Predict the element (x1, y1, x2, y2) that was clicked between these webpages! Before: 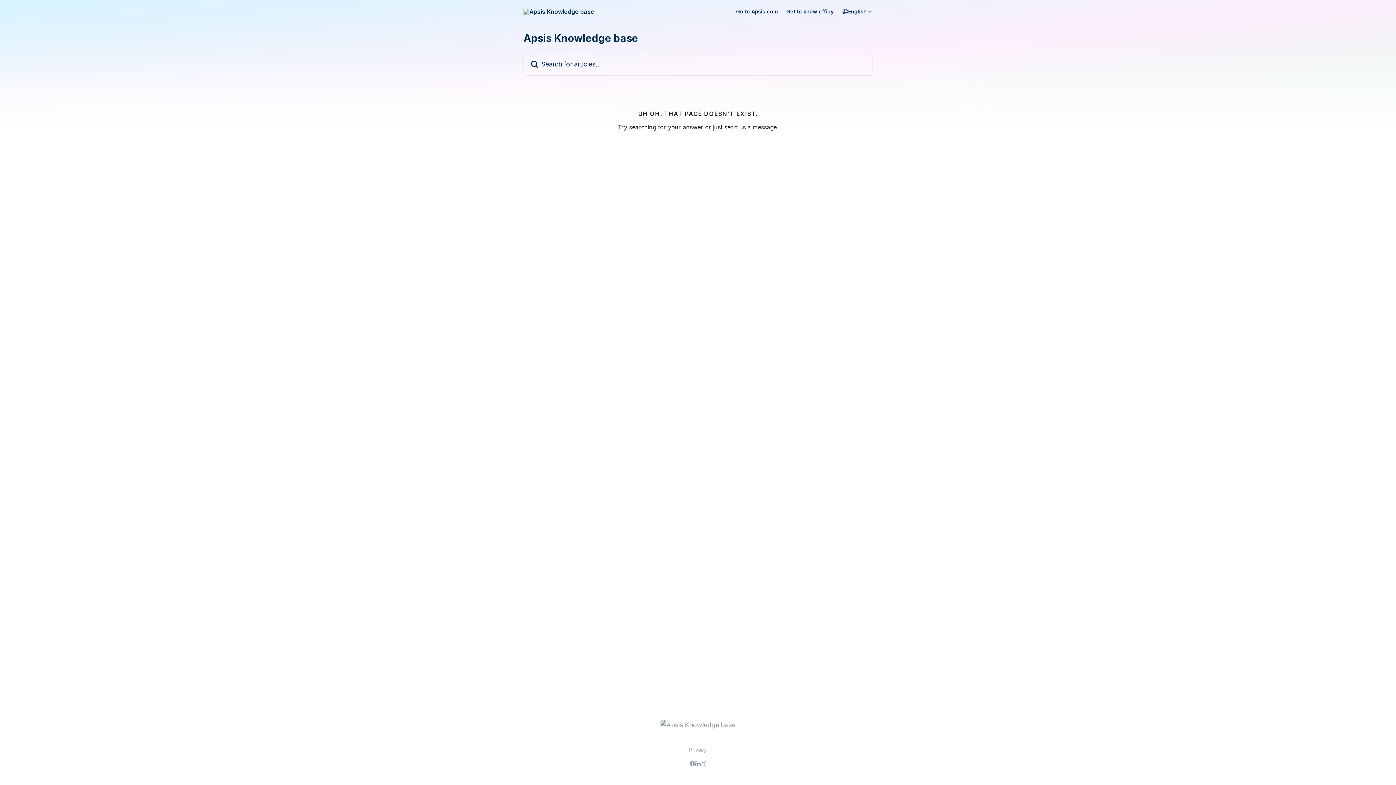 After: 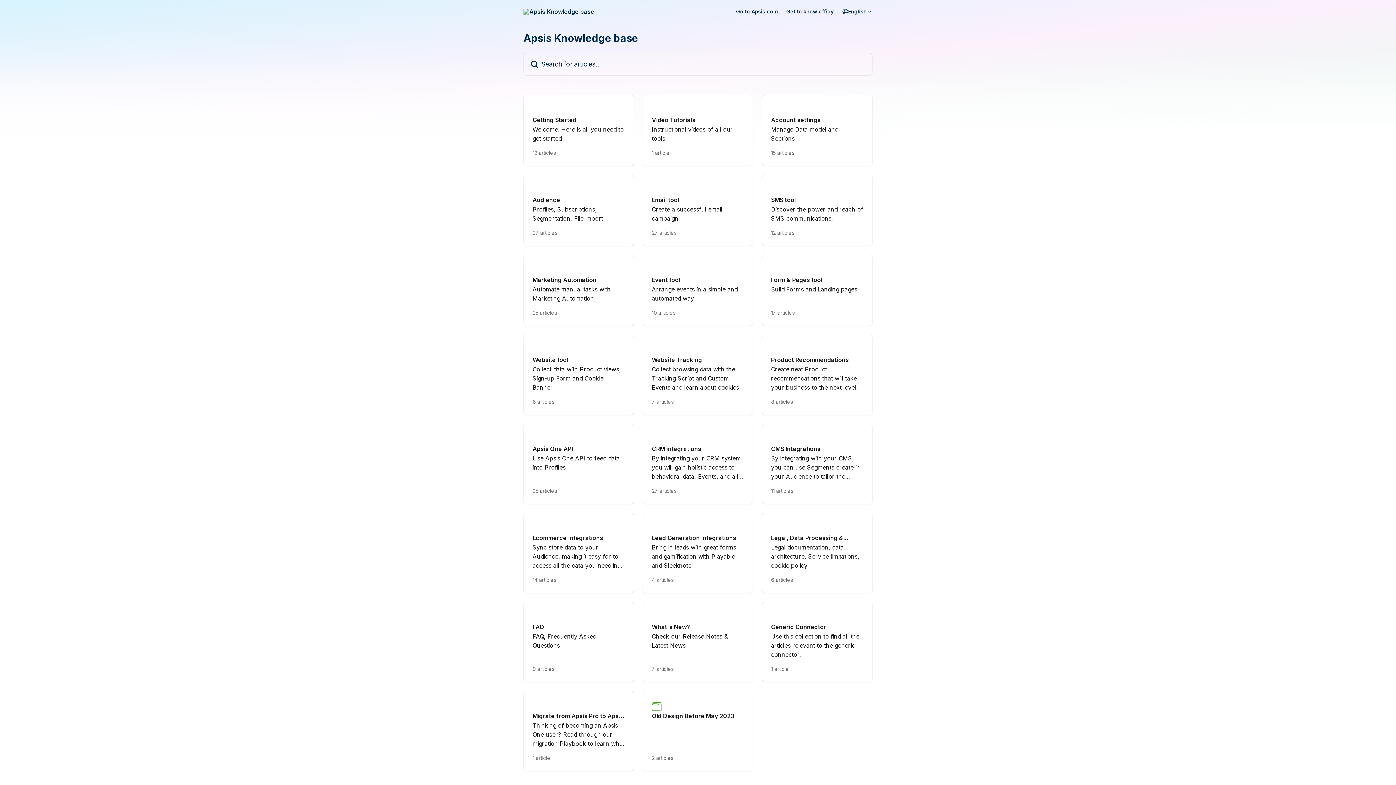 Action: bbox: (523, 8, 594, 14)